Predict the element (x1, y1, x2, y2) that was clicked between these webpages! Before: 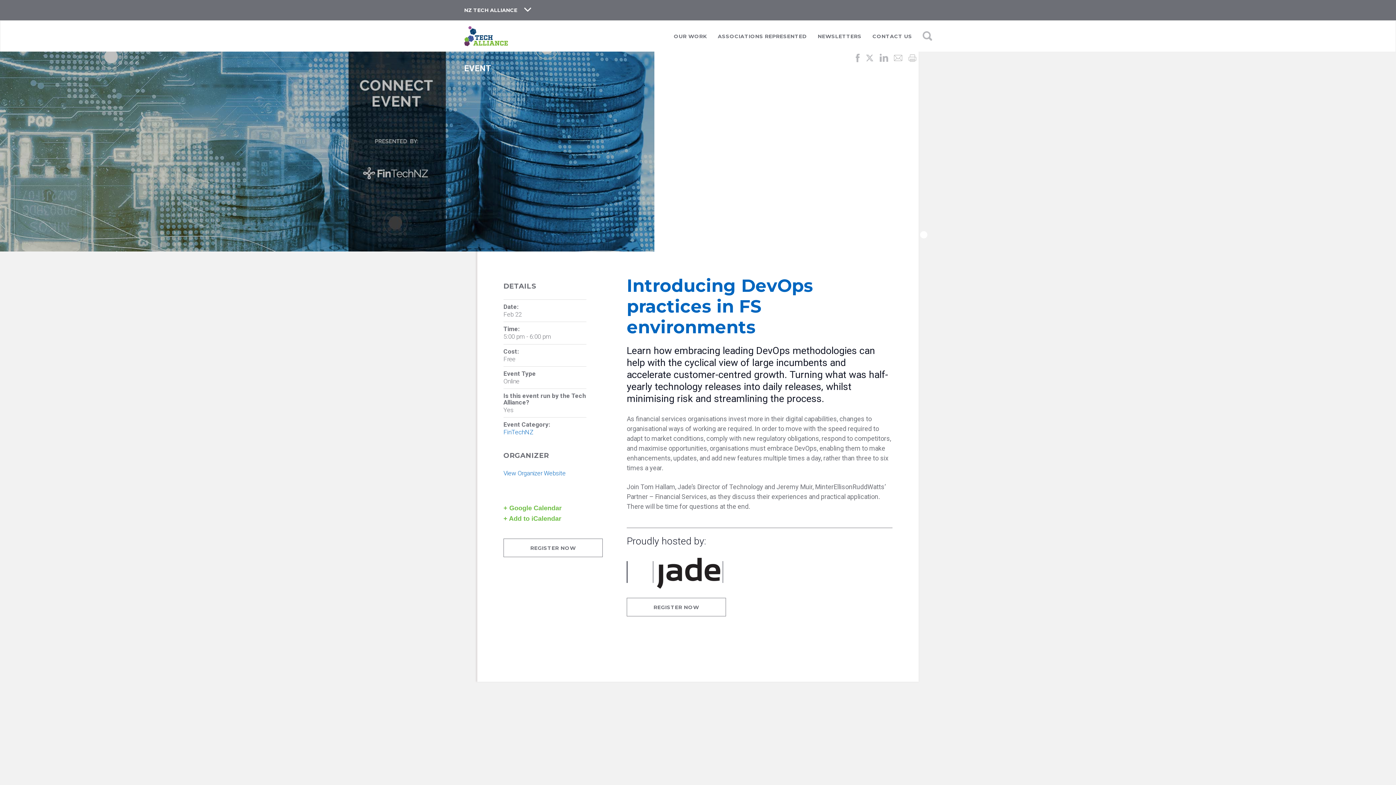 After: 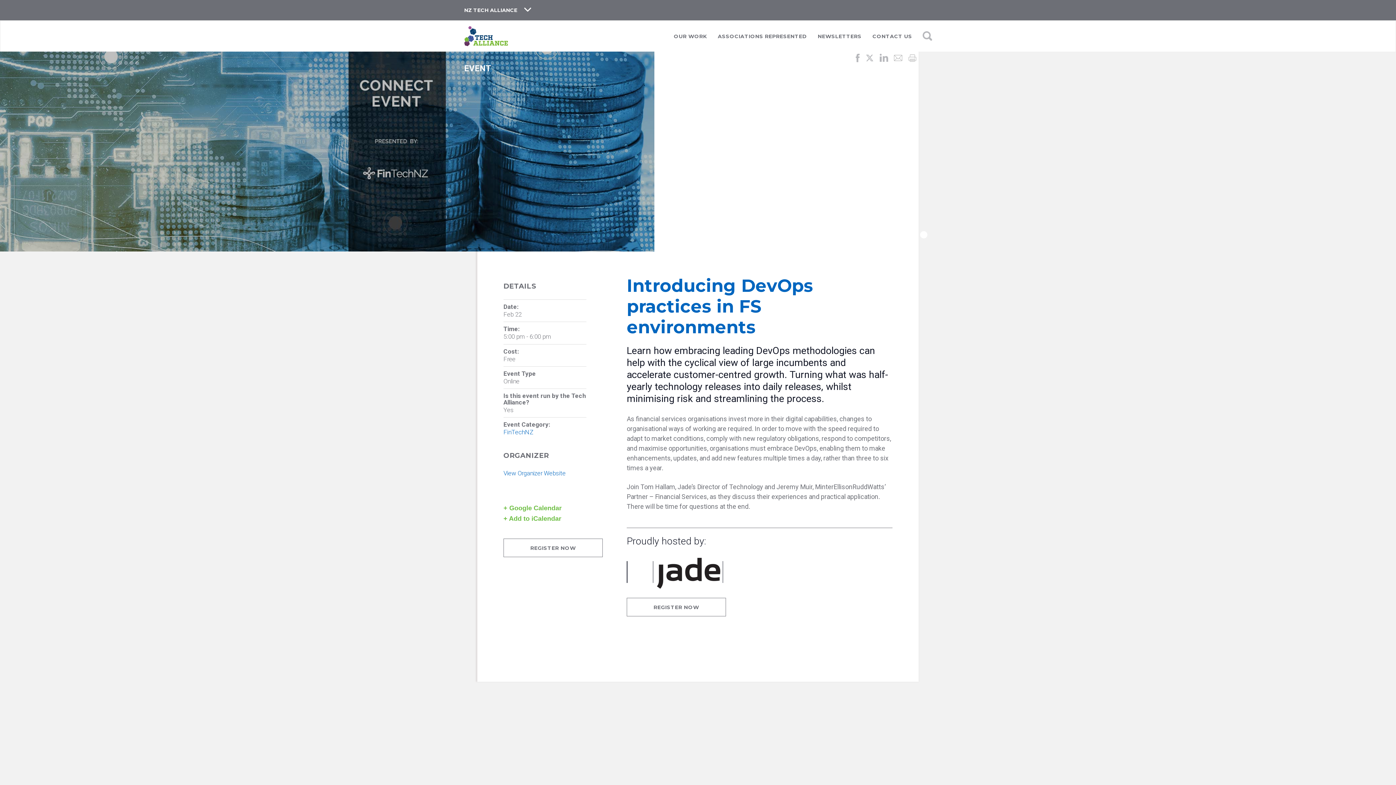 Action: bbox: (855, 51, 860, 61)